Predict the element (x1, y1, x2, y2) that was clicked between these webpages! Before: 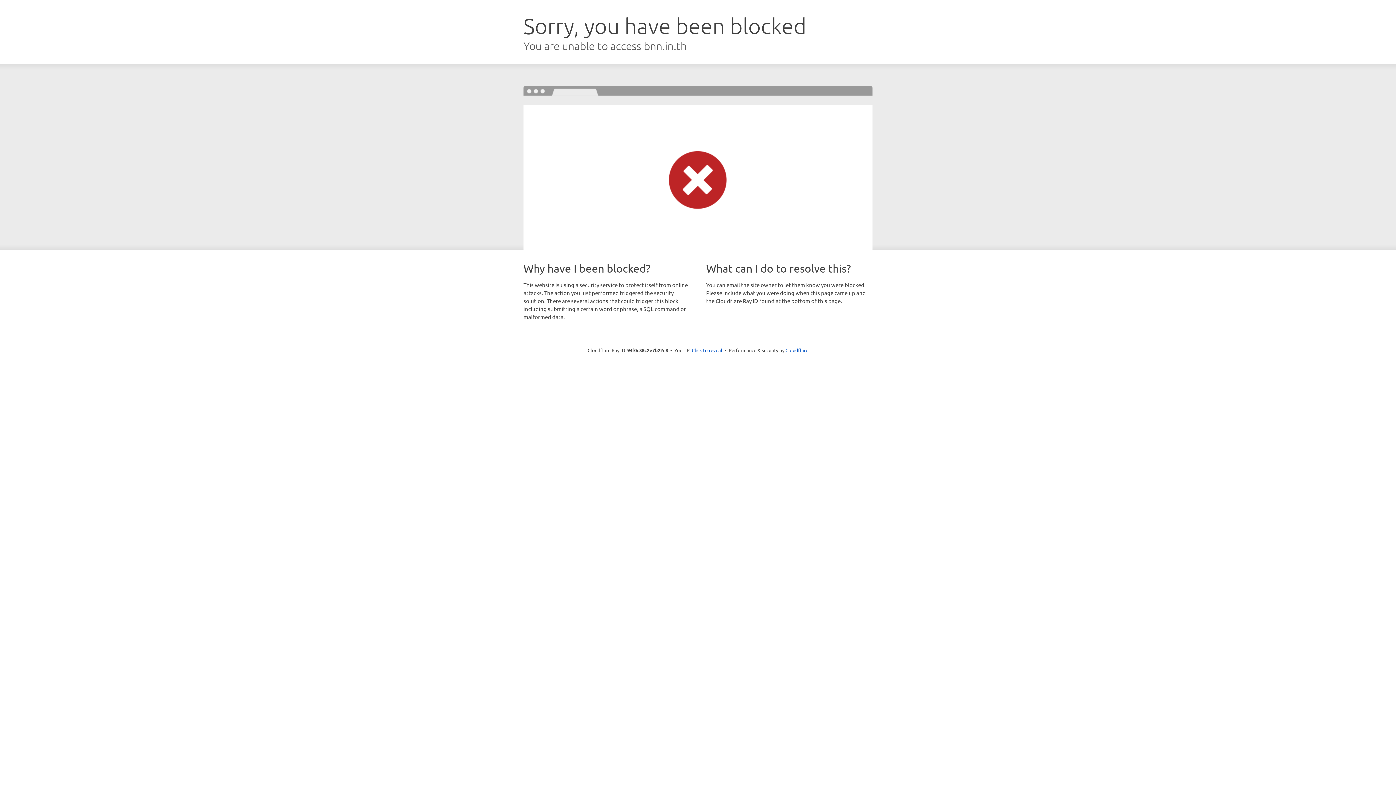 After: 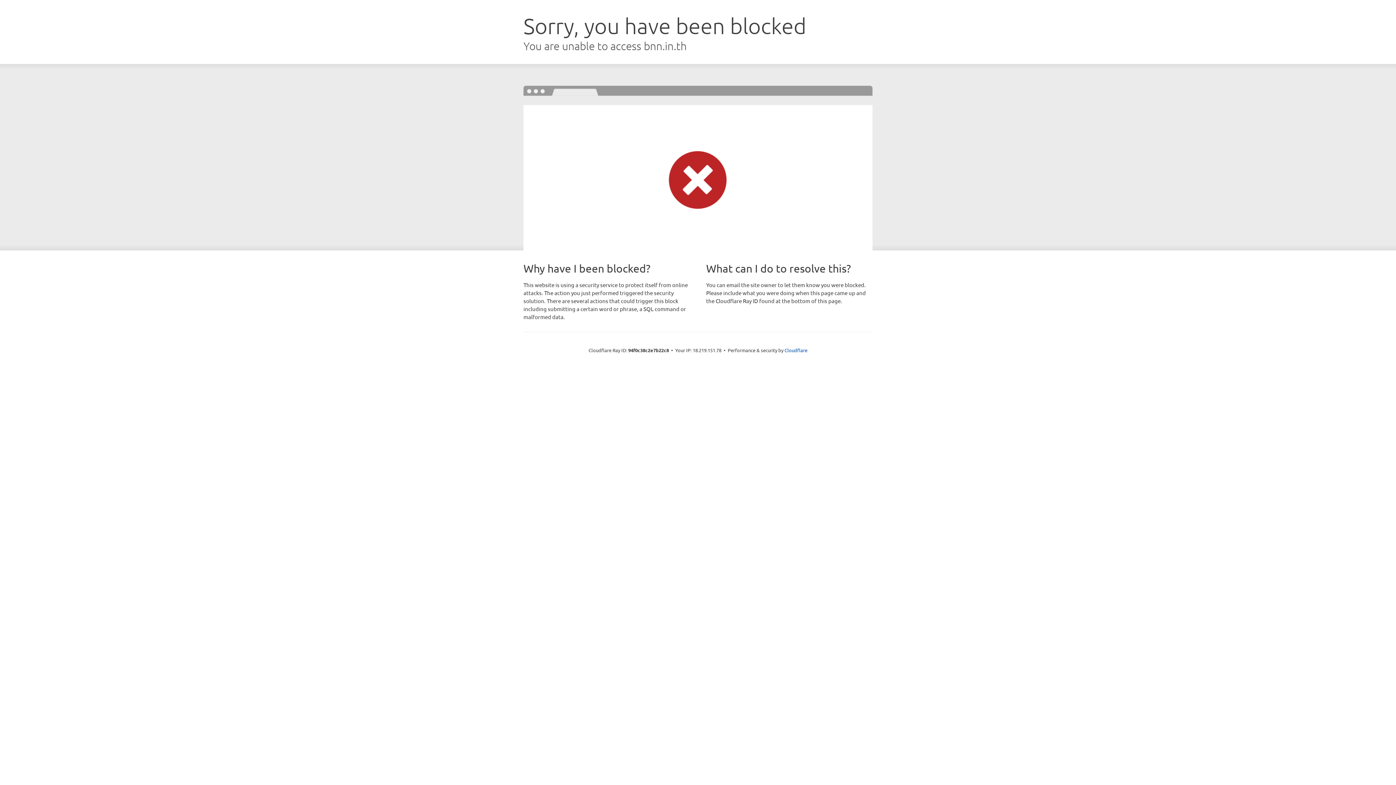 Action: bbox: (692, 346, 722, 353) label: Click to reveal